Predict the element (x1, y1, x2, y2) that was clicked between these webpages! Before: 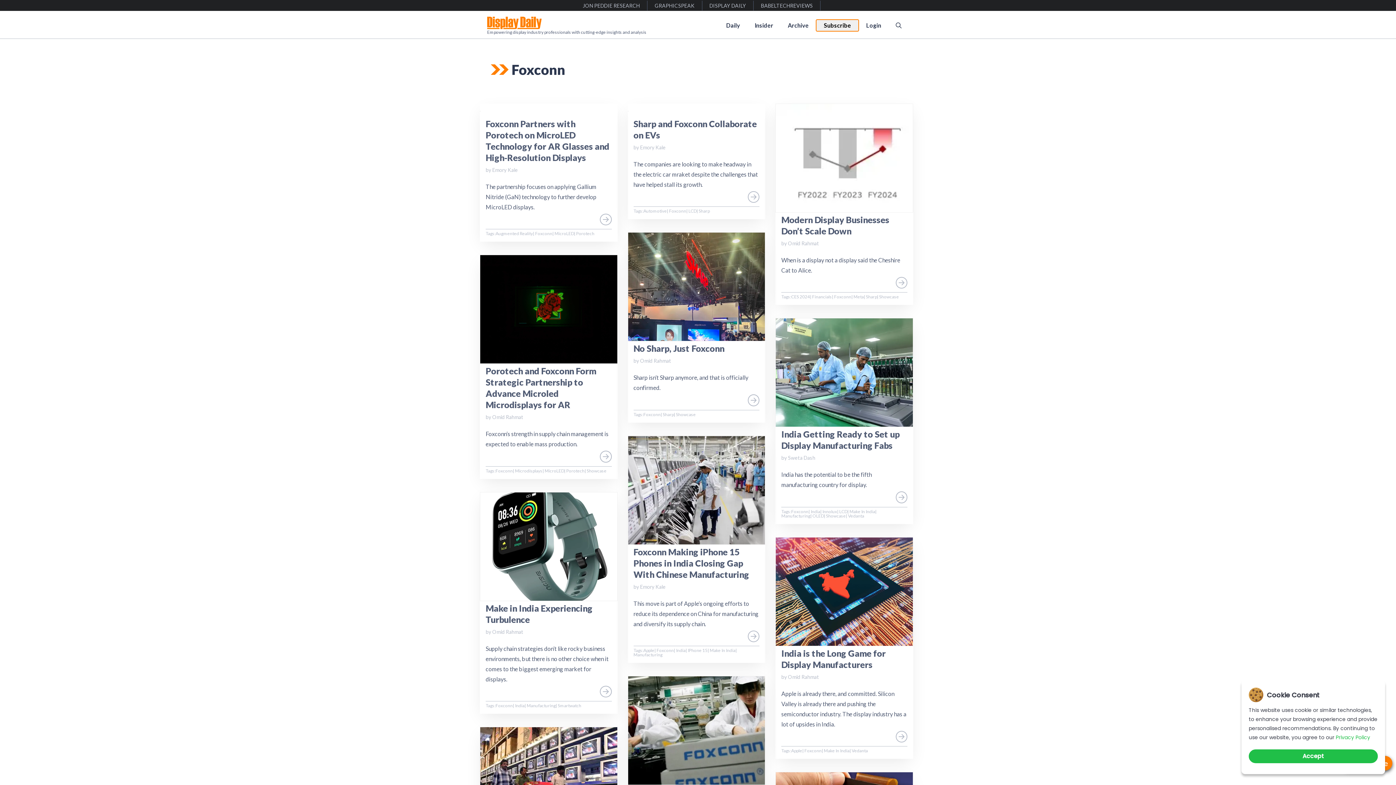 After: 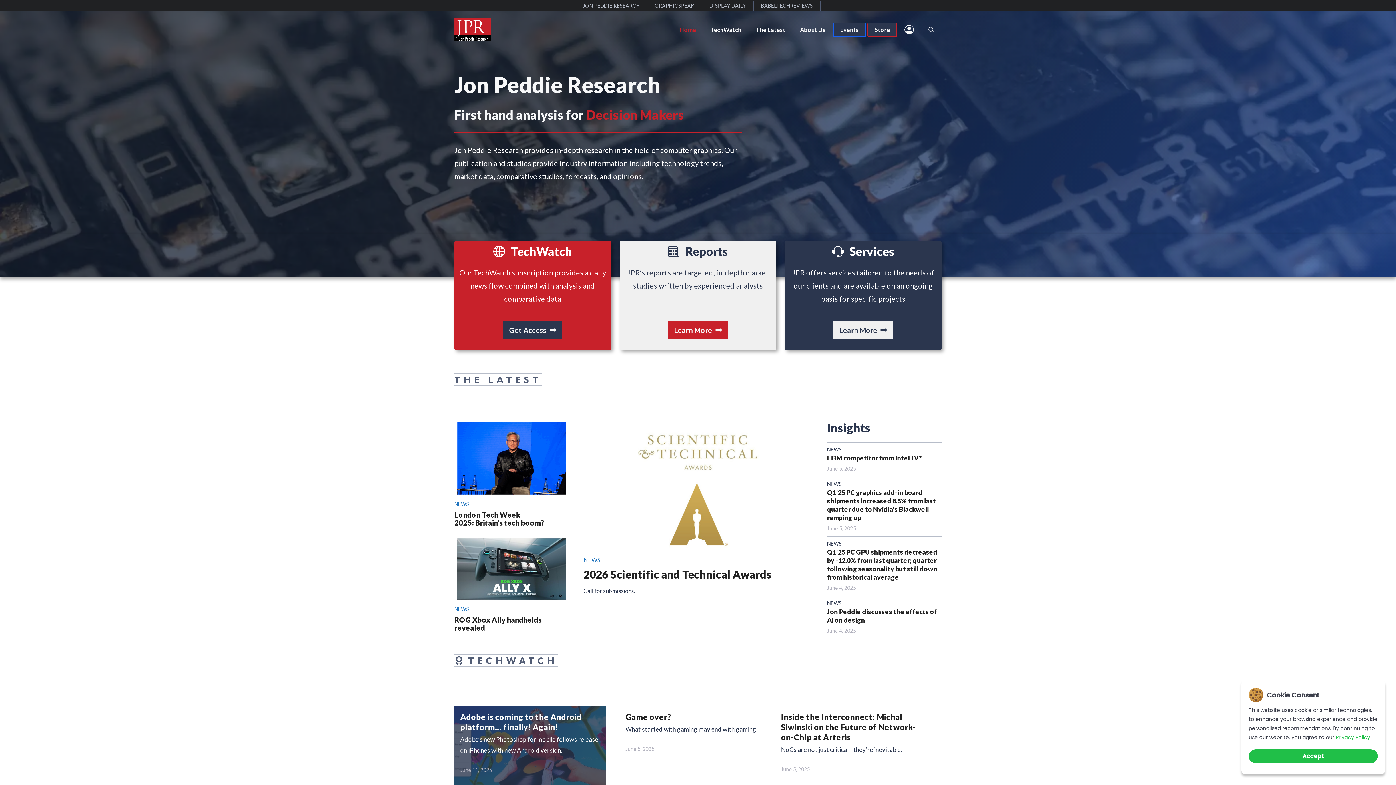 Action: bbox: (575, 0, 647, 10) label: JON PEDDIE RESEARCH